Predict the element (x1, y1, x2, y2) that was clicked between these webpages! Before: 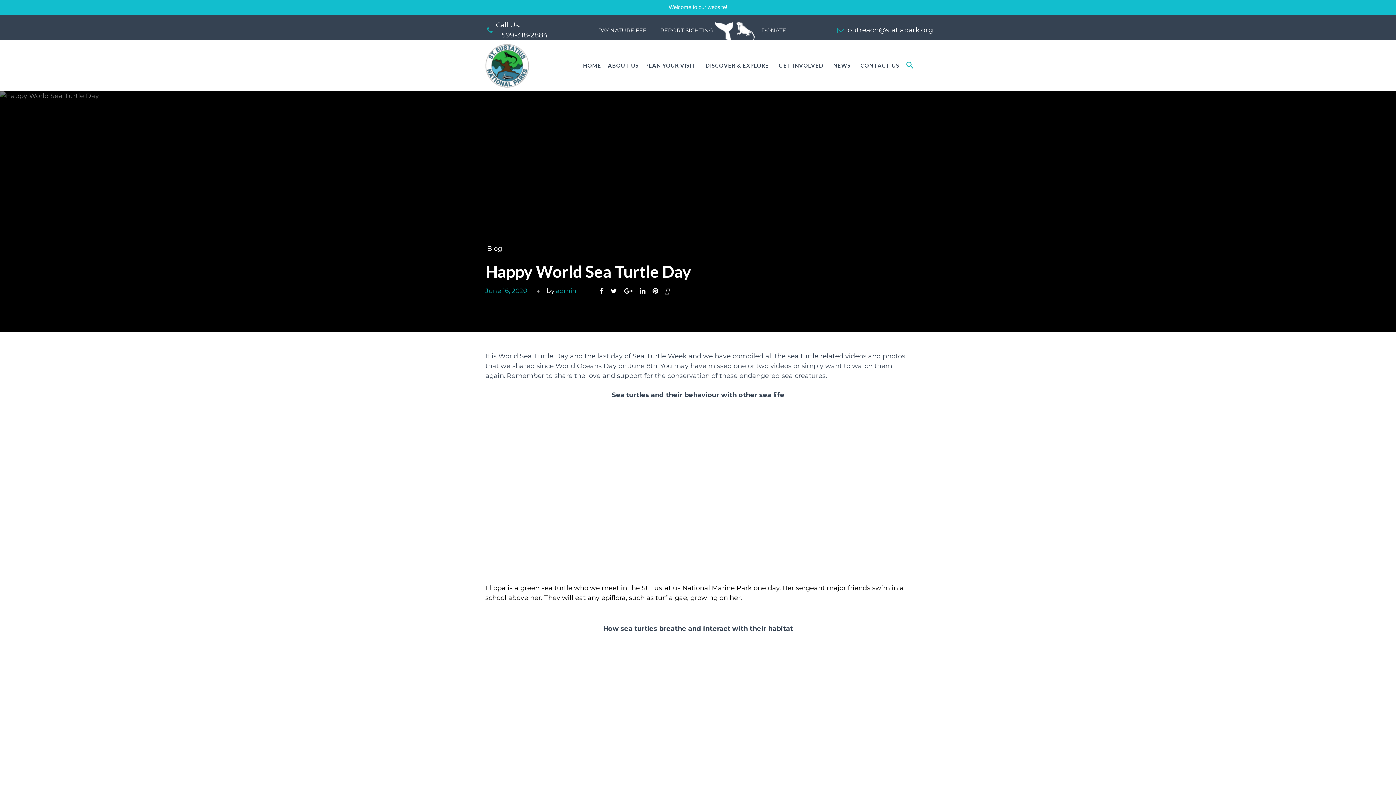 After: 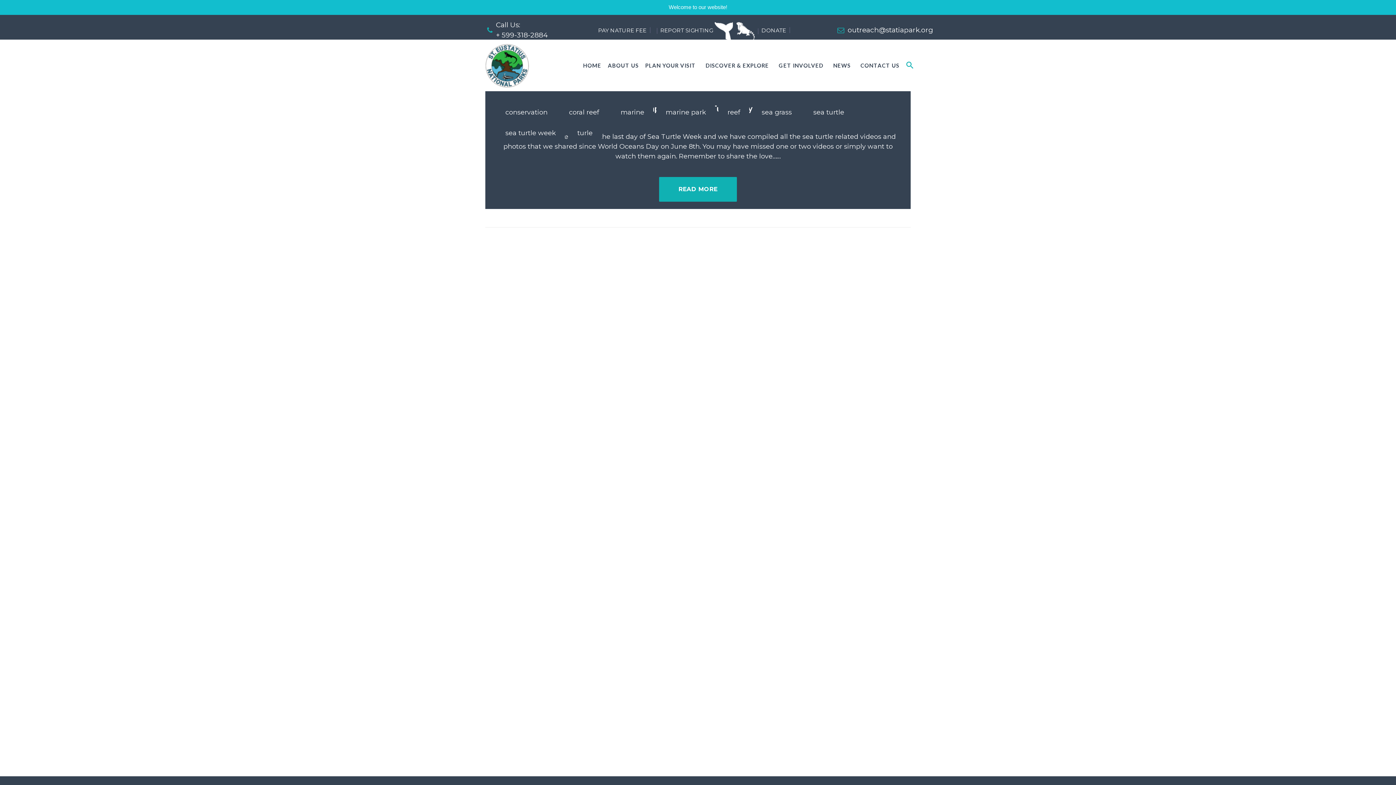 Action: label: June 16, 2020 bbox: (485, 287, 527, 294)